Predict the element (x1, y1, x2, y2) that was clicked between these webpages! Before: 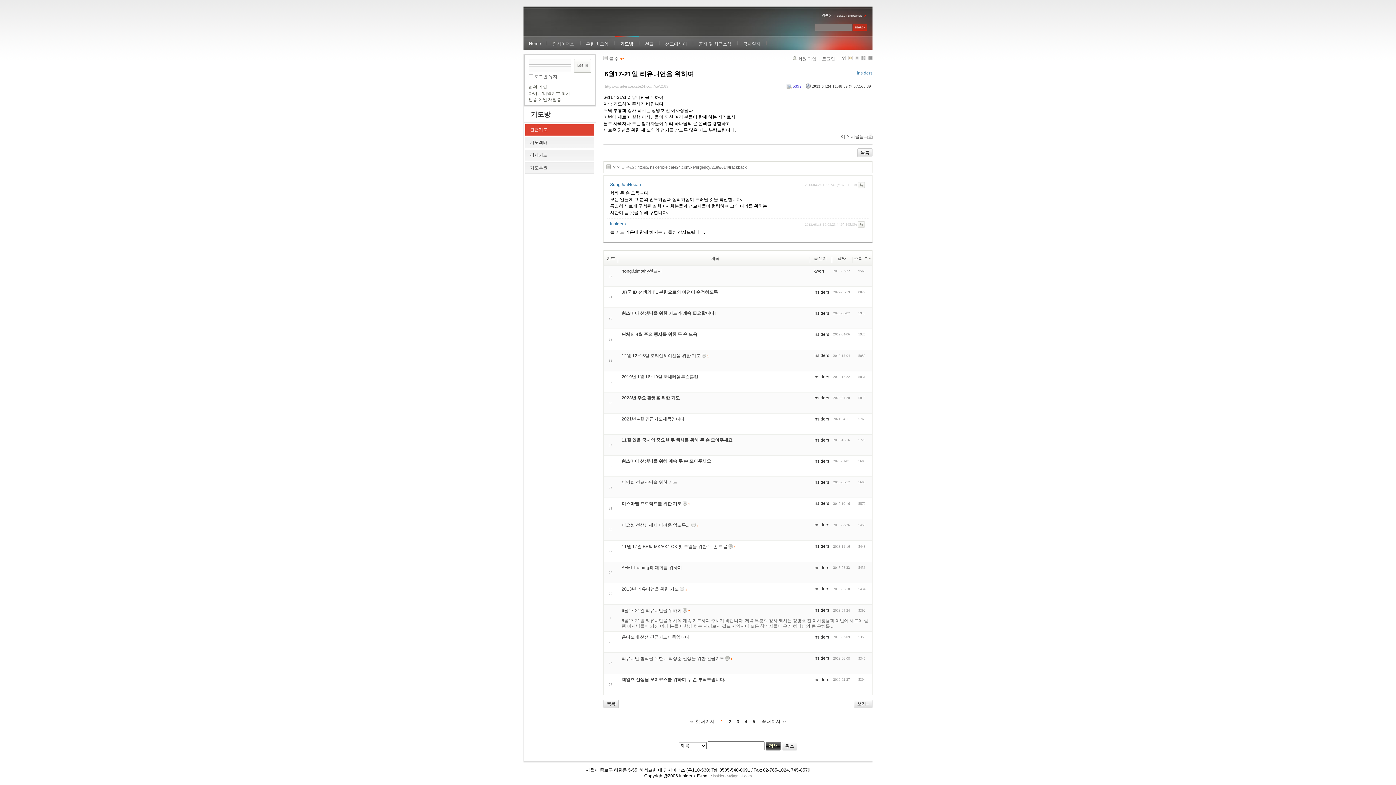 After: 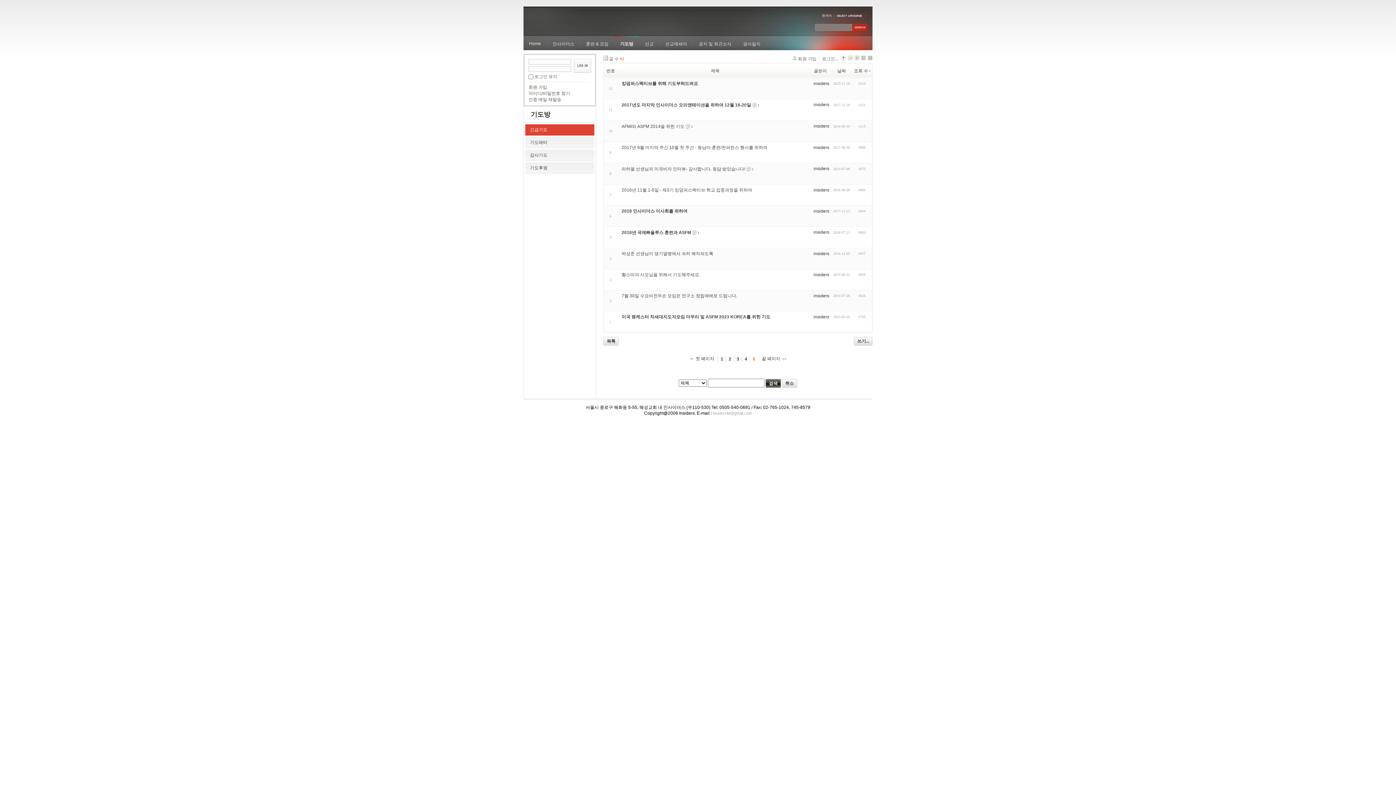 Action: label: 끝 페이지 bbox: (759, 718, 786, 725)